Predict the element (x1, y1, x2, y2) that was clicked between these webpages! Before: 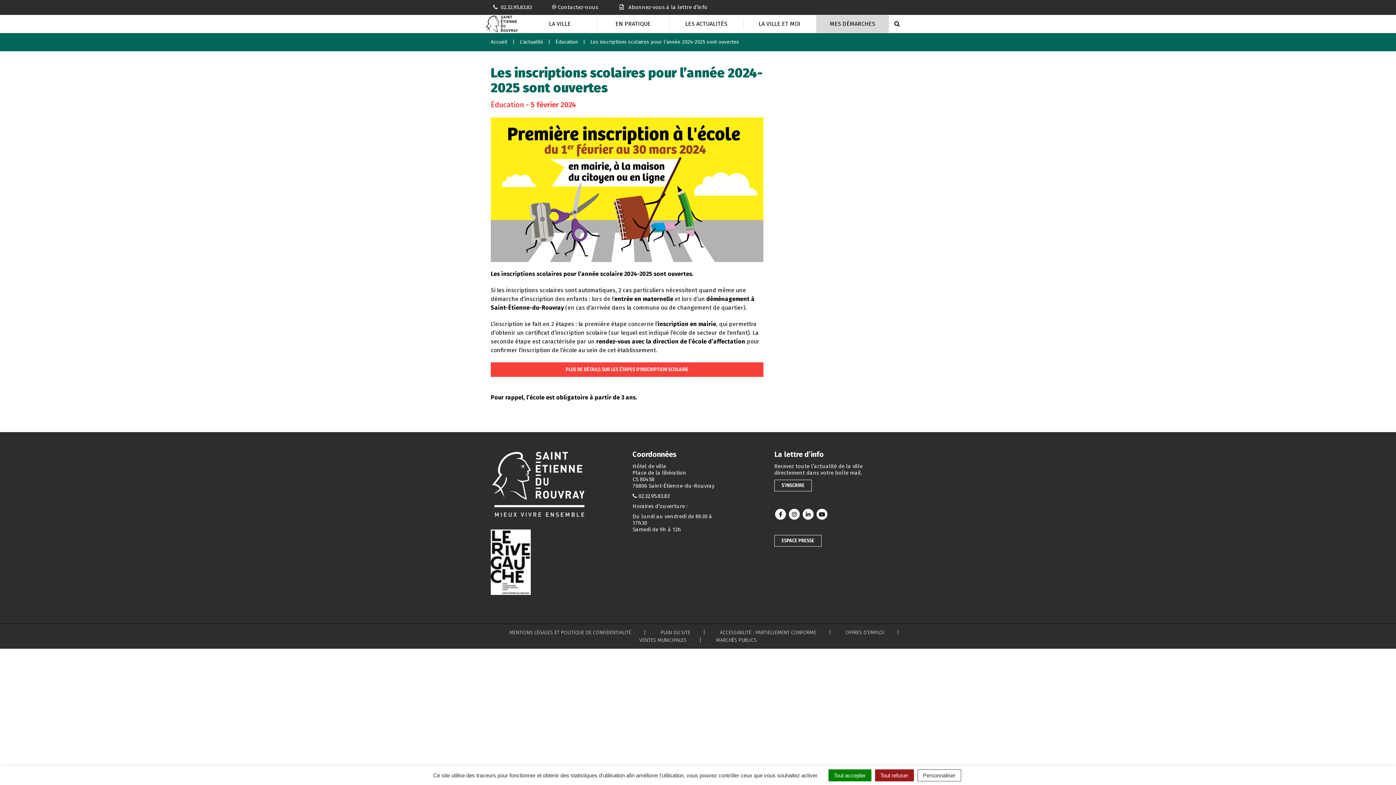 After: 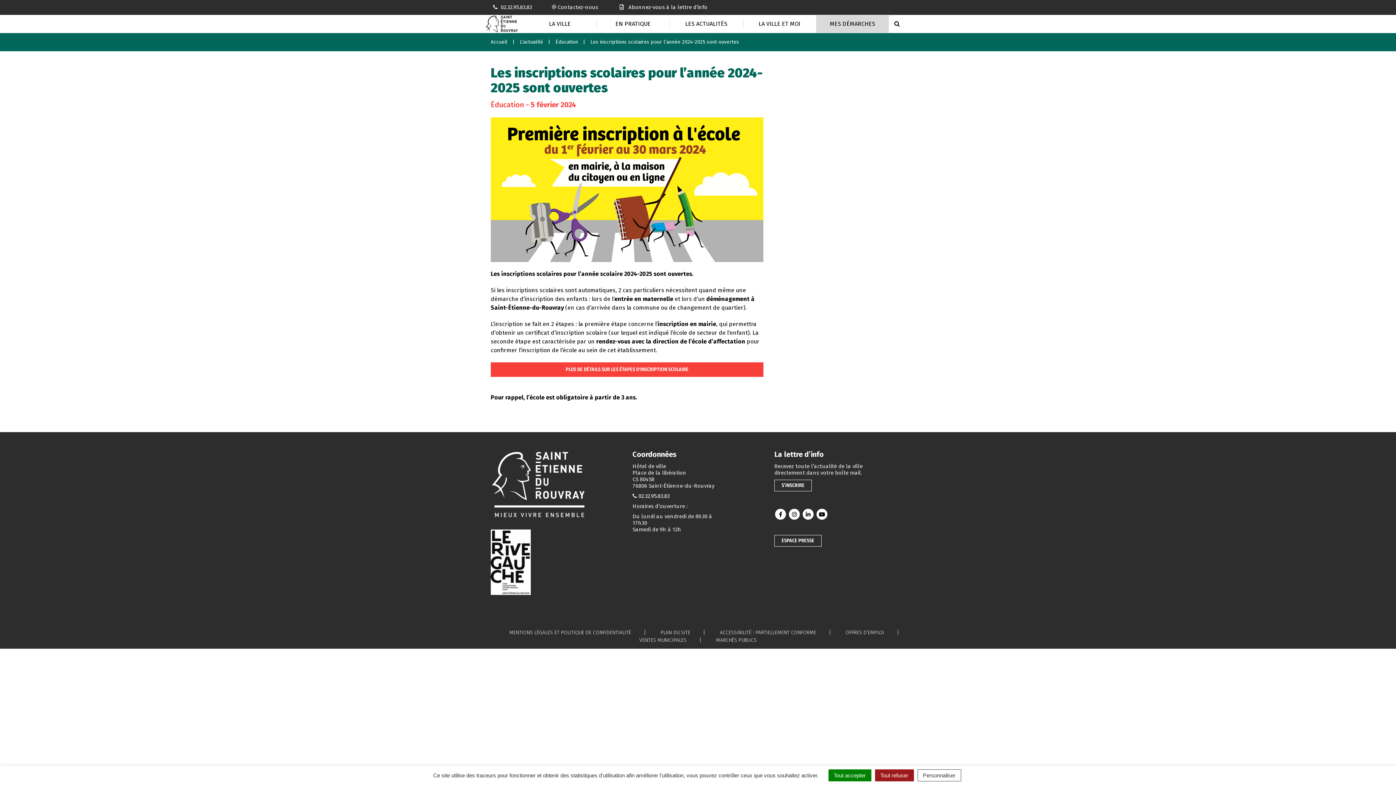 Action: bbox: (490, 529, 586, 595)